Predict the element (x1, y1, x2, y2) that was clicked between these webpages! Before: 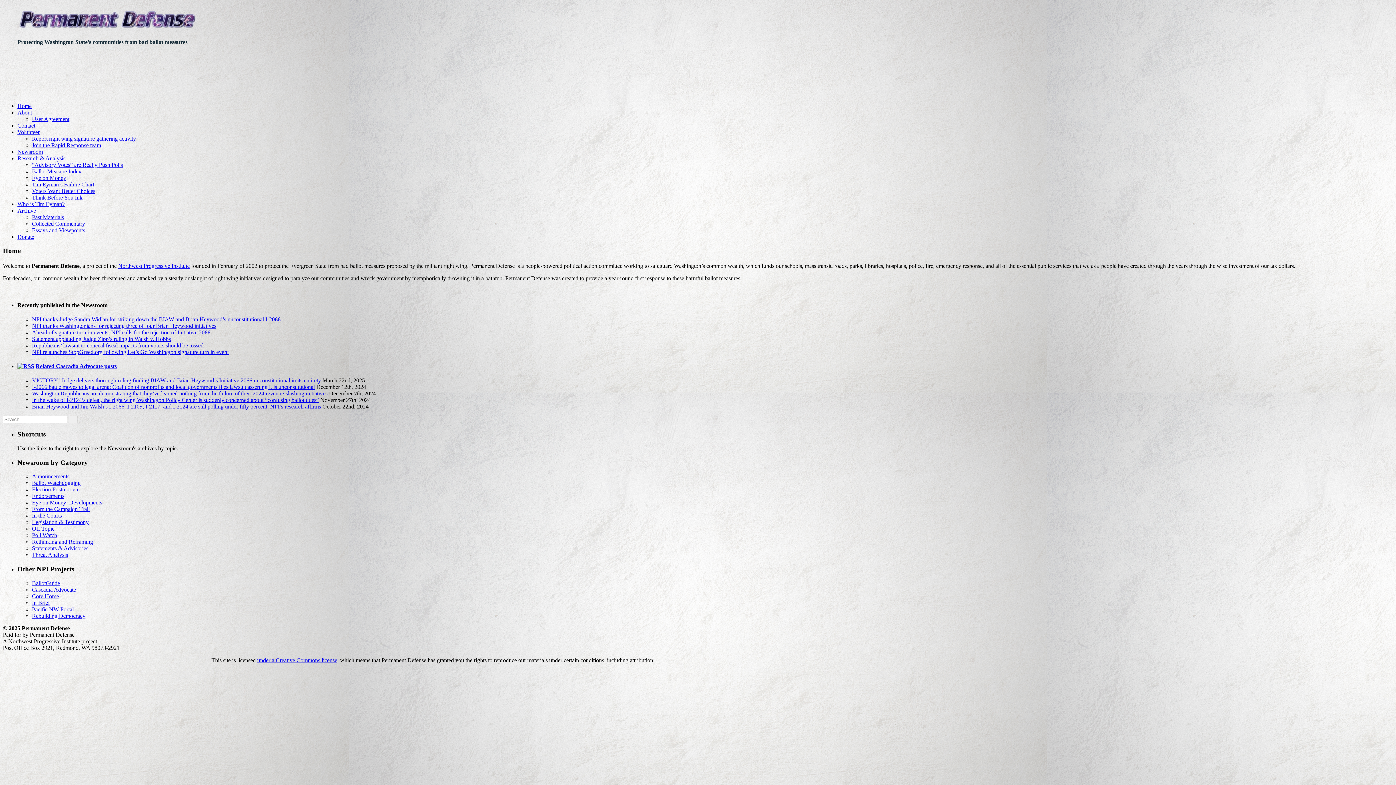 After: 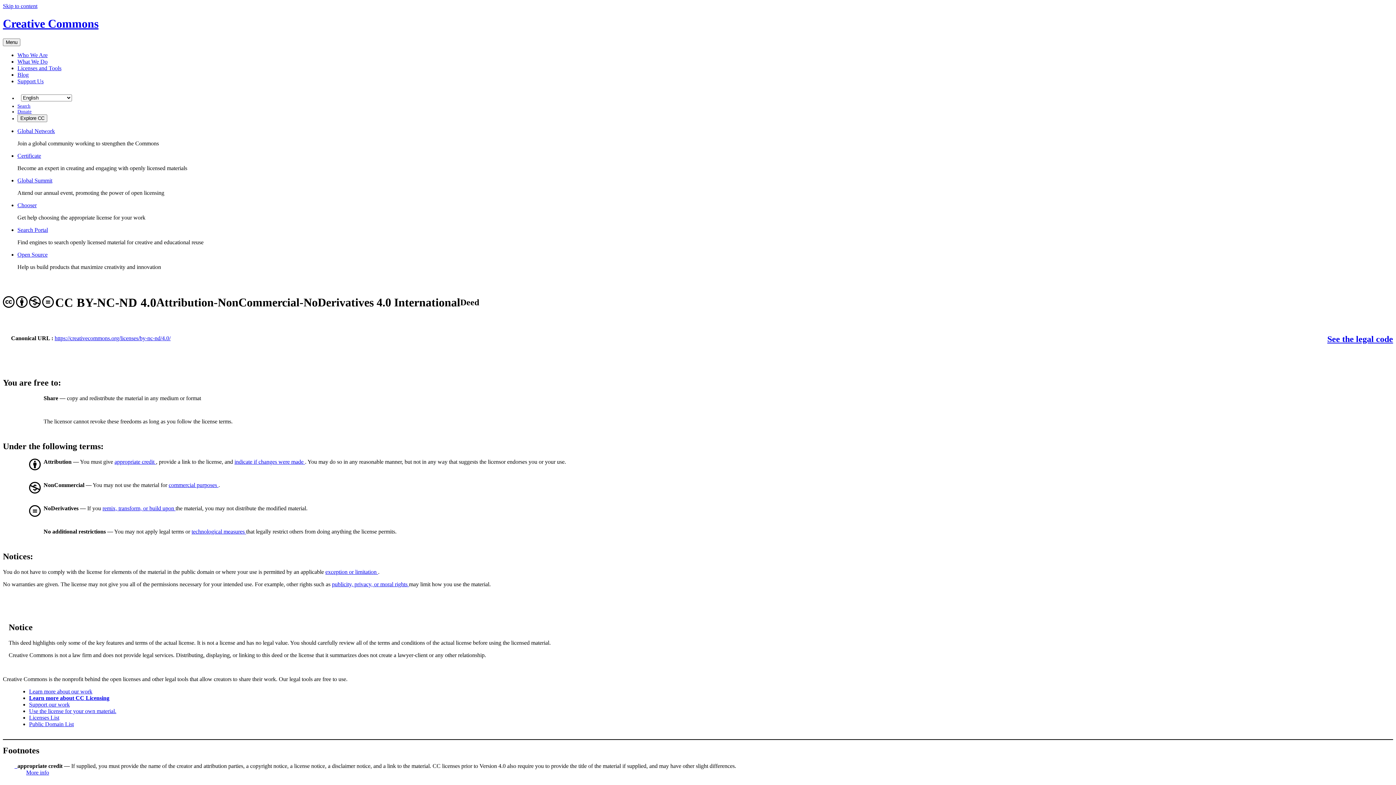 Action: bbox: (257, 657, 337, 663) label: under a Creative Commons license